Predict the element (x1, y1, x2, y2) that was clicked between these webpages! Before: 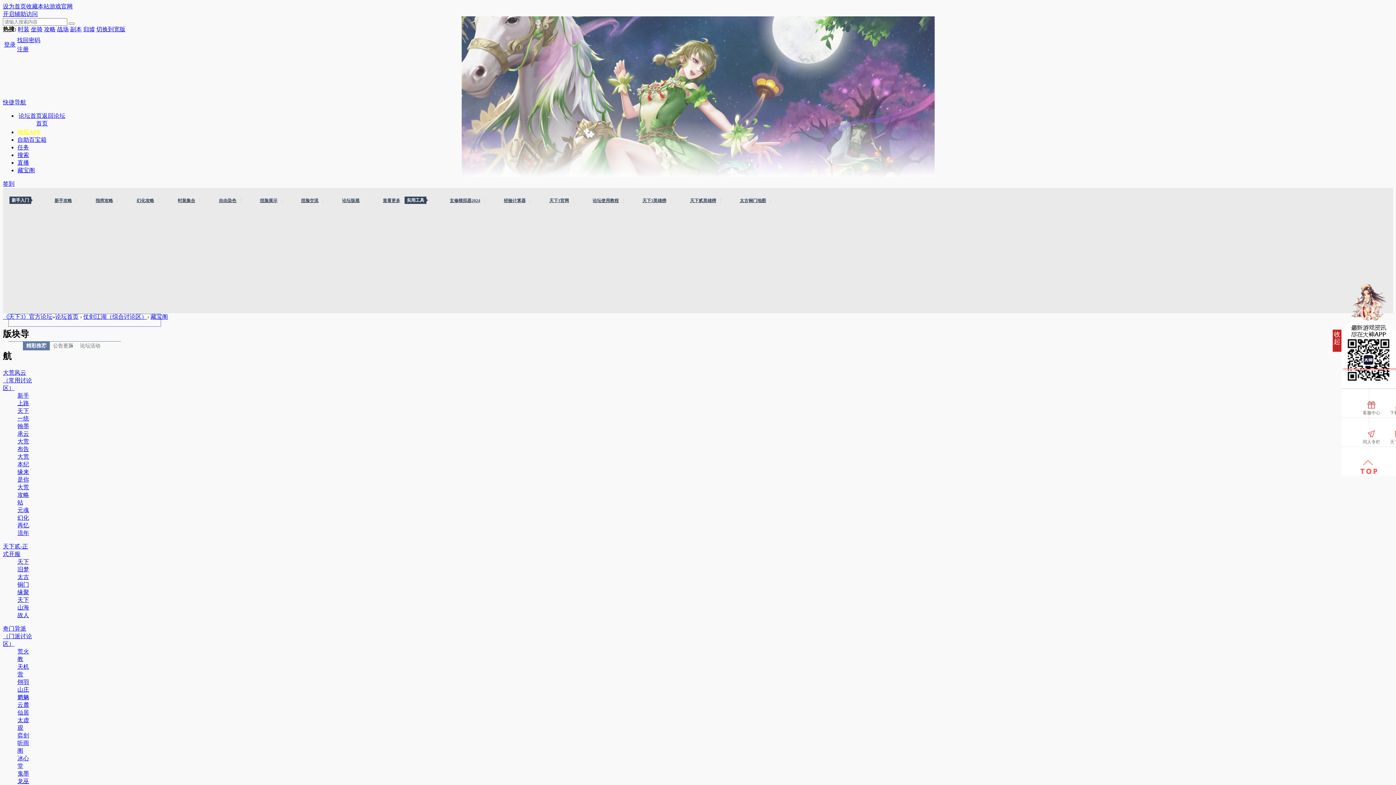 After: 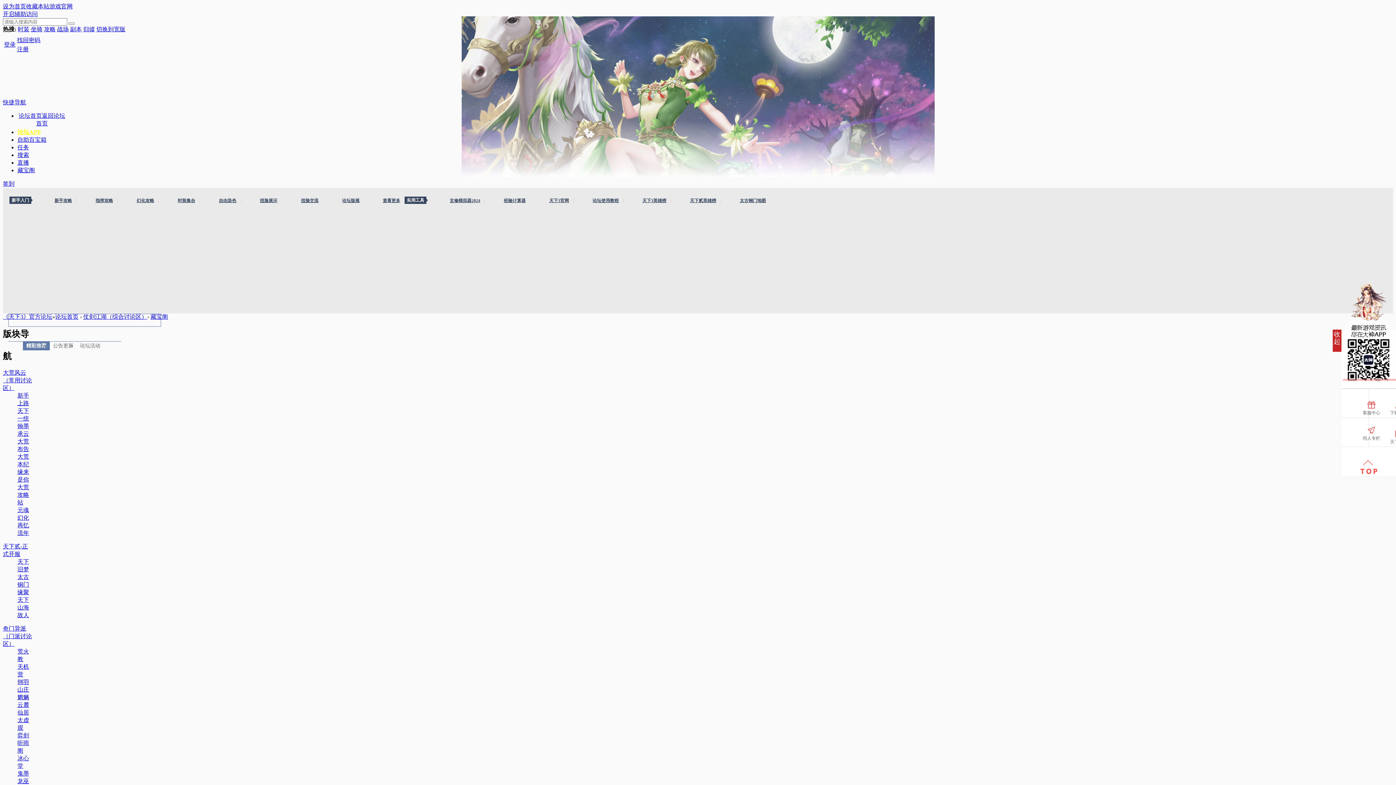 Action: bbox: (1356, 429, 1387, 453) label: 同人专栏